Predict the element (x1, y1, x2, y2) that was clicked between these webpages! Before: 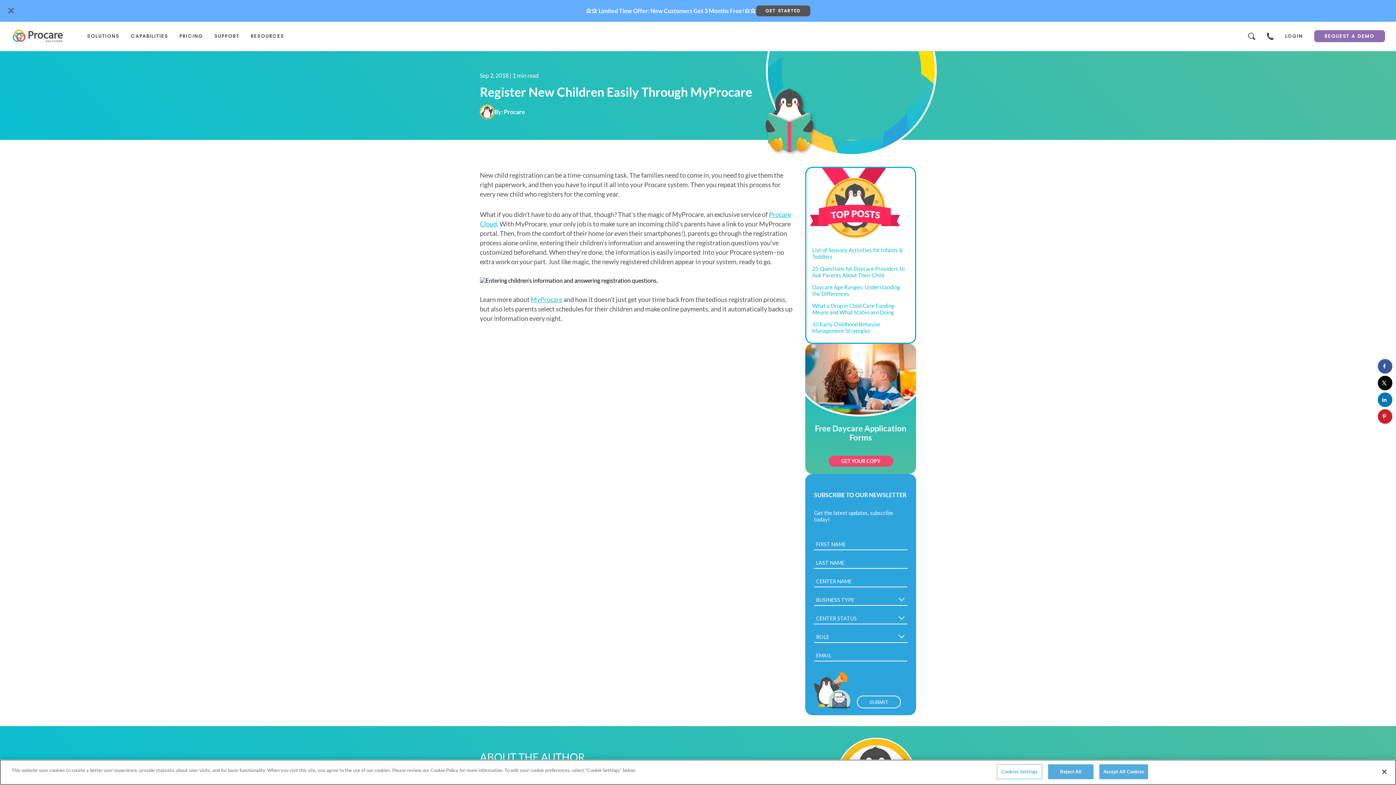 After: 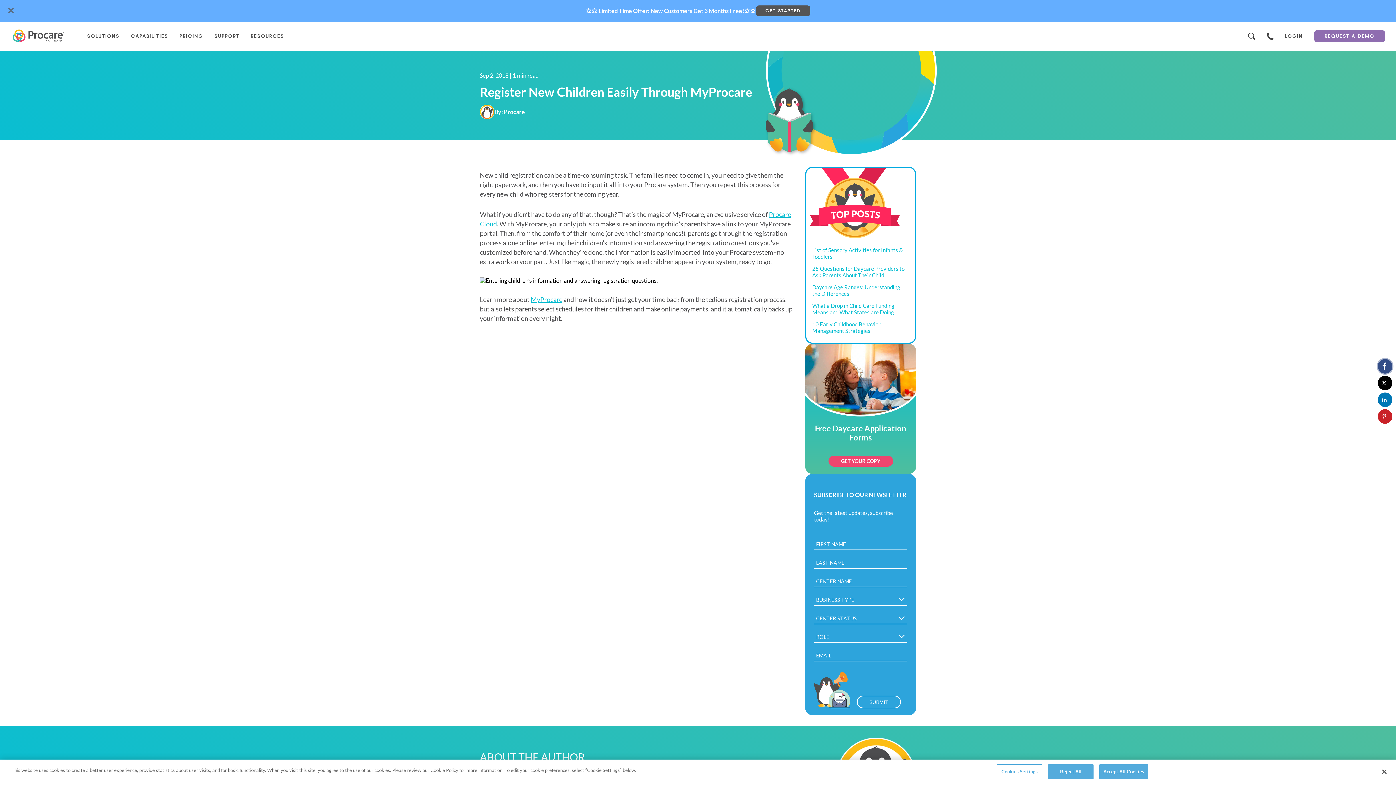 Action: bbox: (1378, 359, 1392, 373) label: Share on Facebook